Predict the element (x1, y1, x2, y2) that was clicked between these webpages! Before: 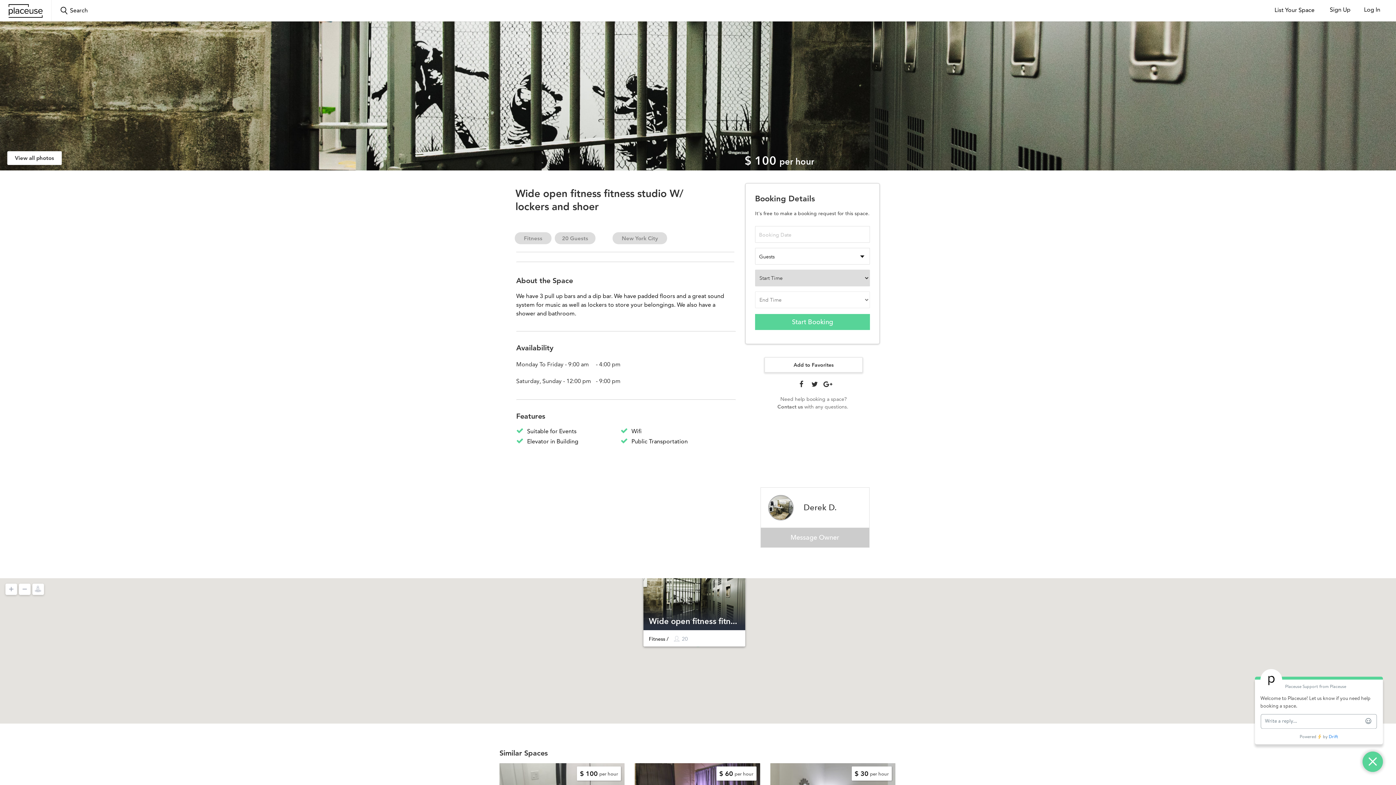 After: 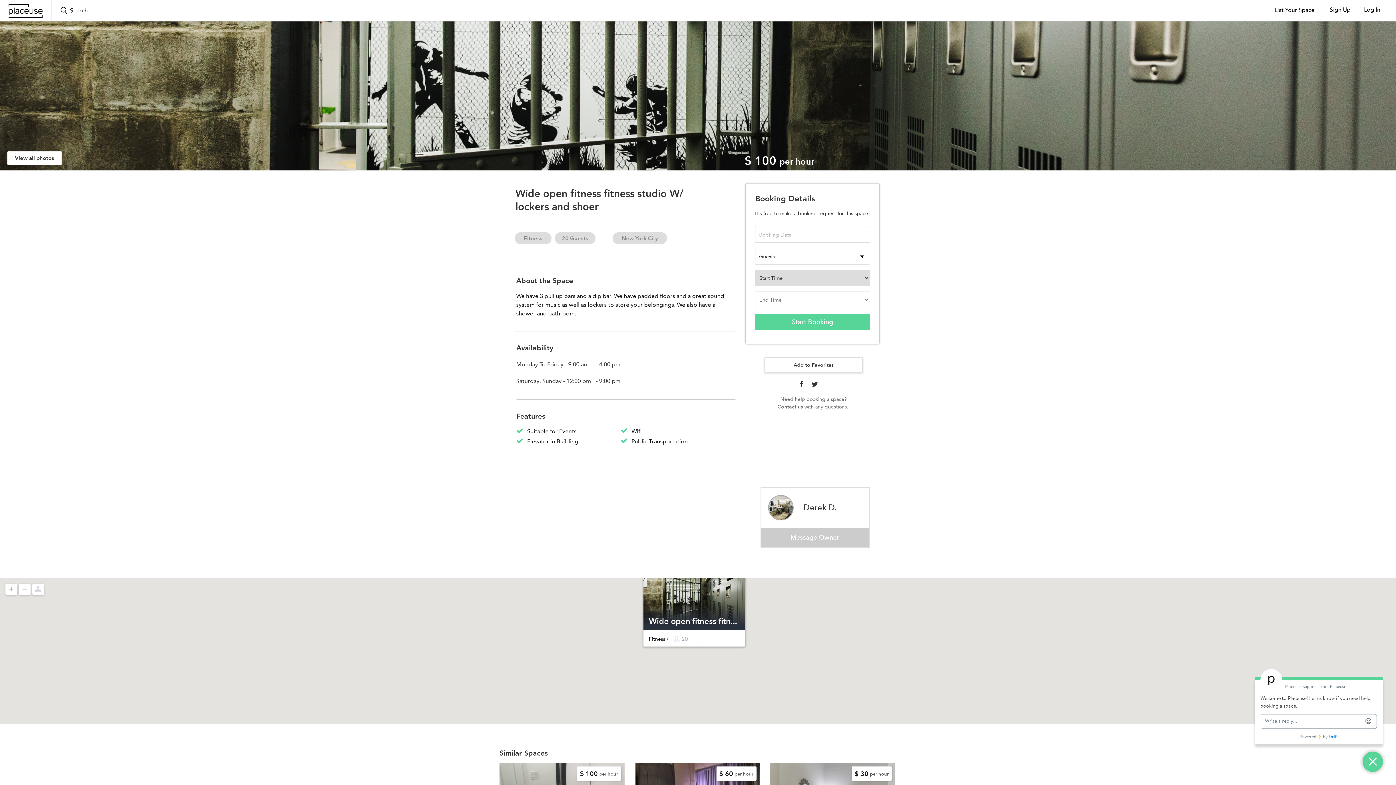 Action: bbox: (821, 378, 828, 391)